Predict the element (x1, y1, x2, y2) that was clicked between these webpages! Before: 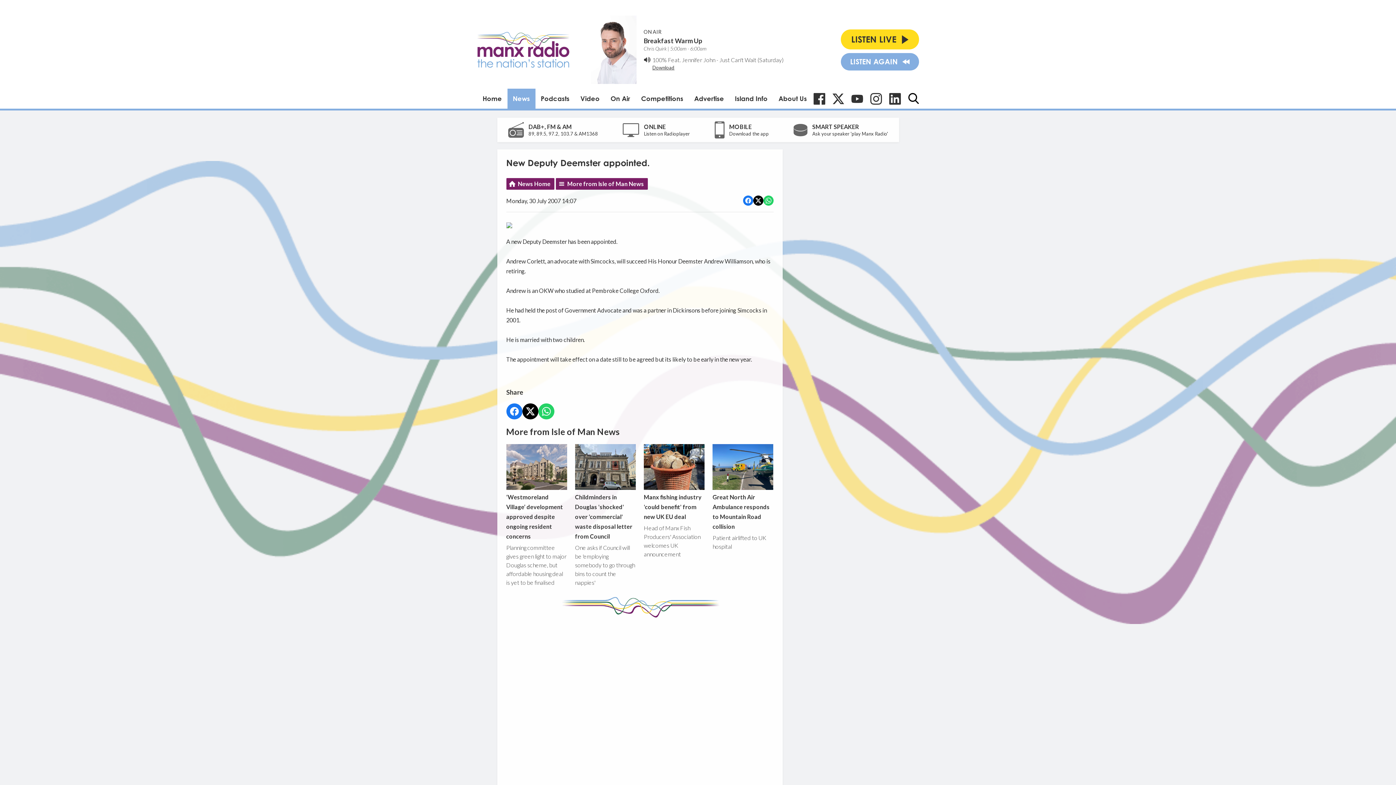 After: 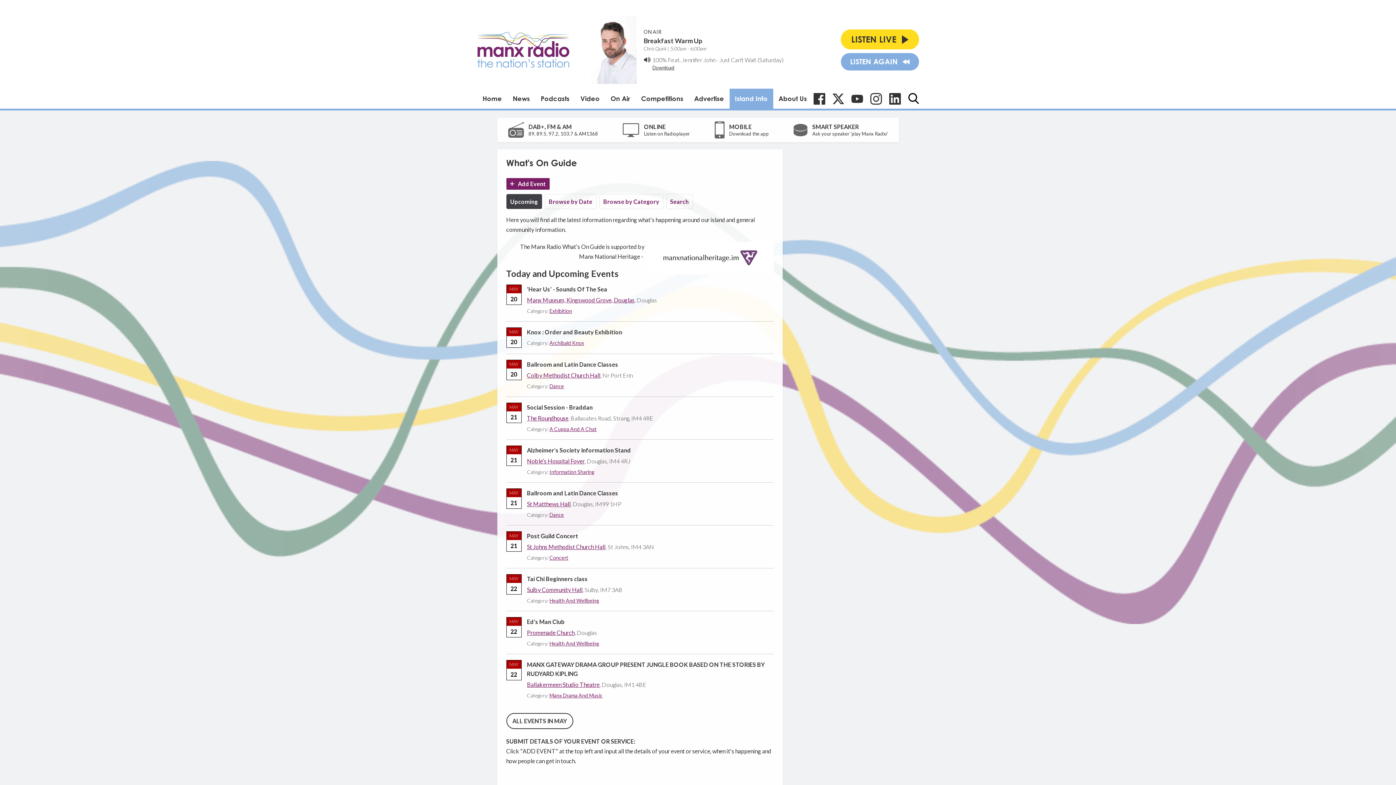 Action: bbox: (729, 88, 773, 108) label: Island Info